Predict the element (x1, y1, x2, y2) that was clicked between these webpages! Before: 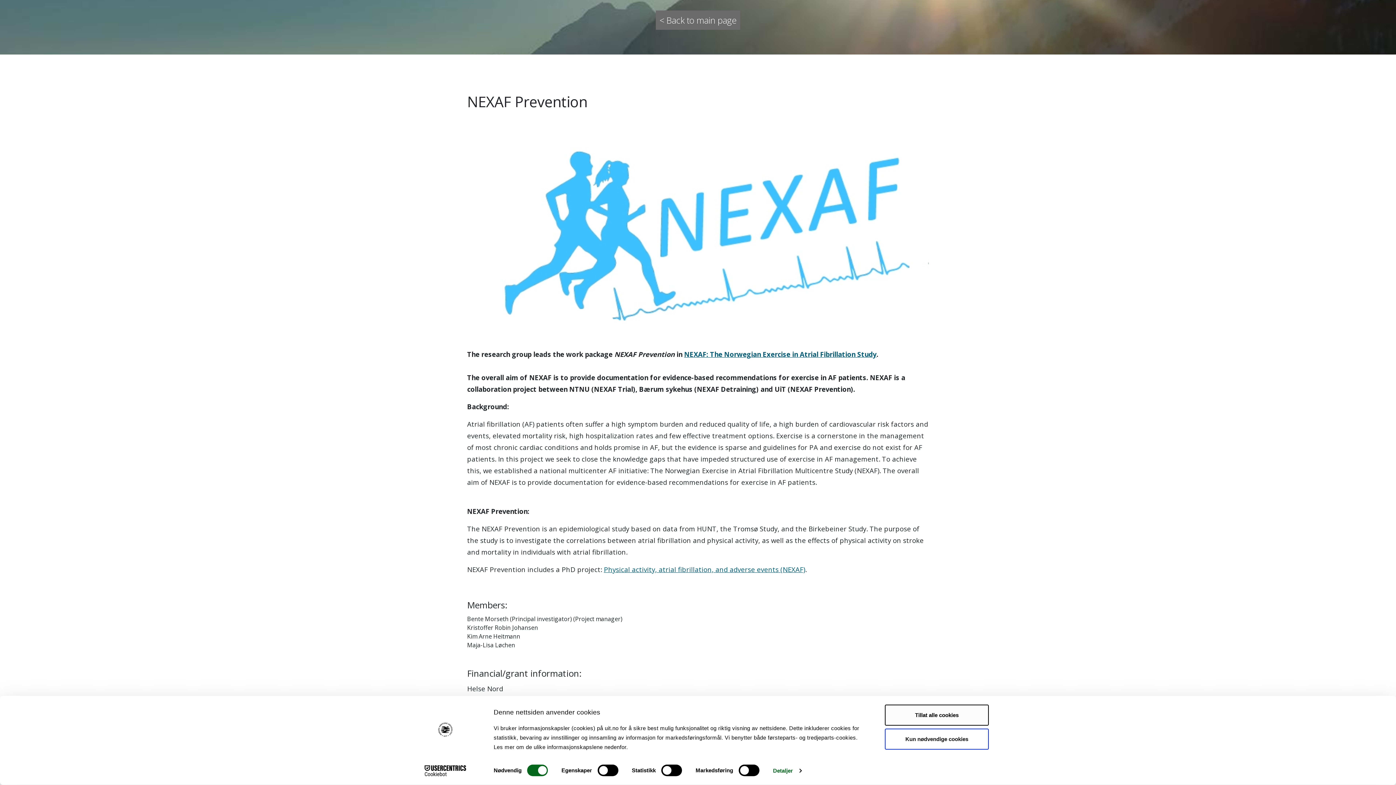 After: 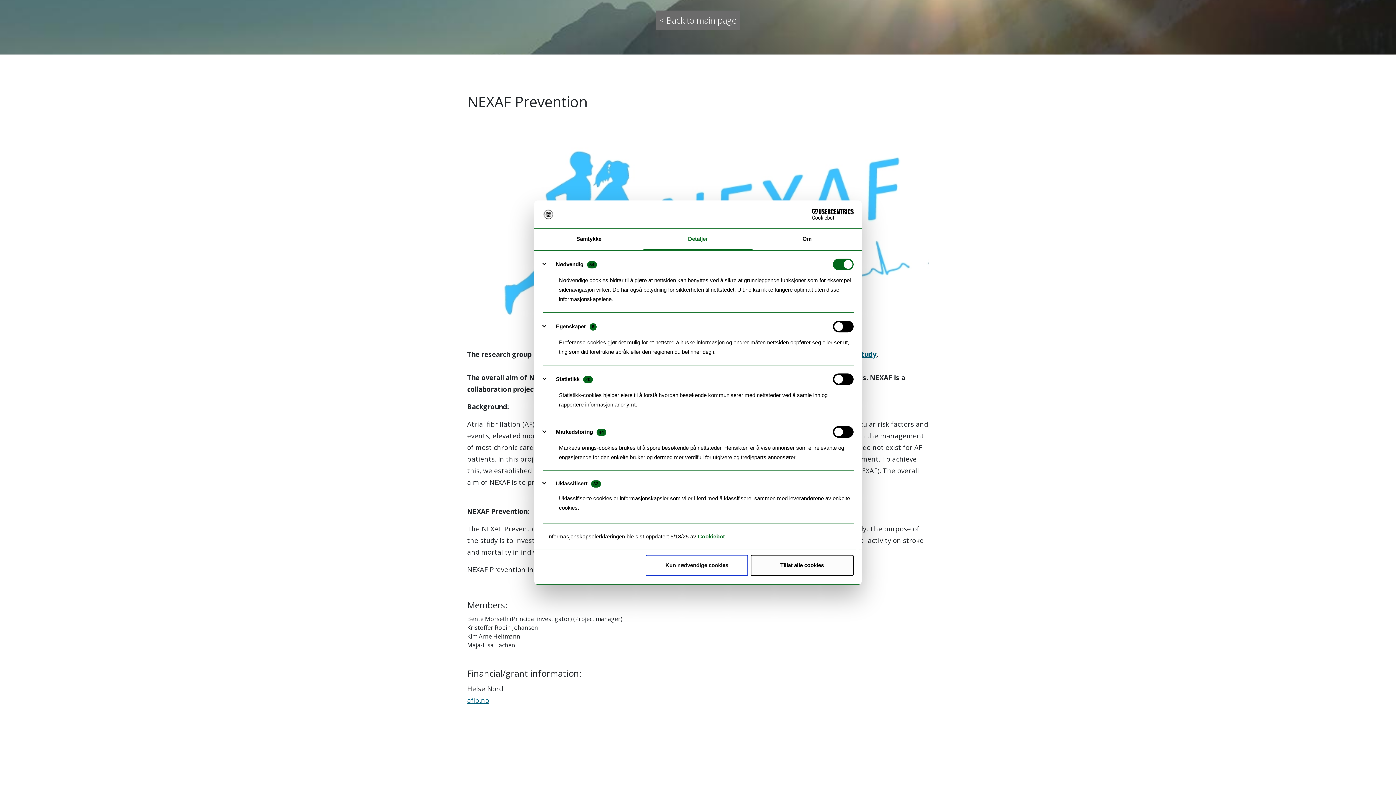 Action: label: Detaljer bbox: (773, 765, 801, 776)